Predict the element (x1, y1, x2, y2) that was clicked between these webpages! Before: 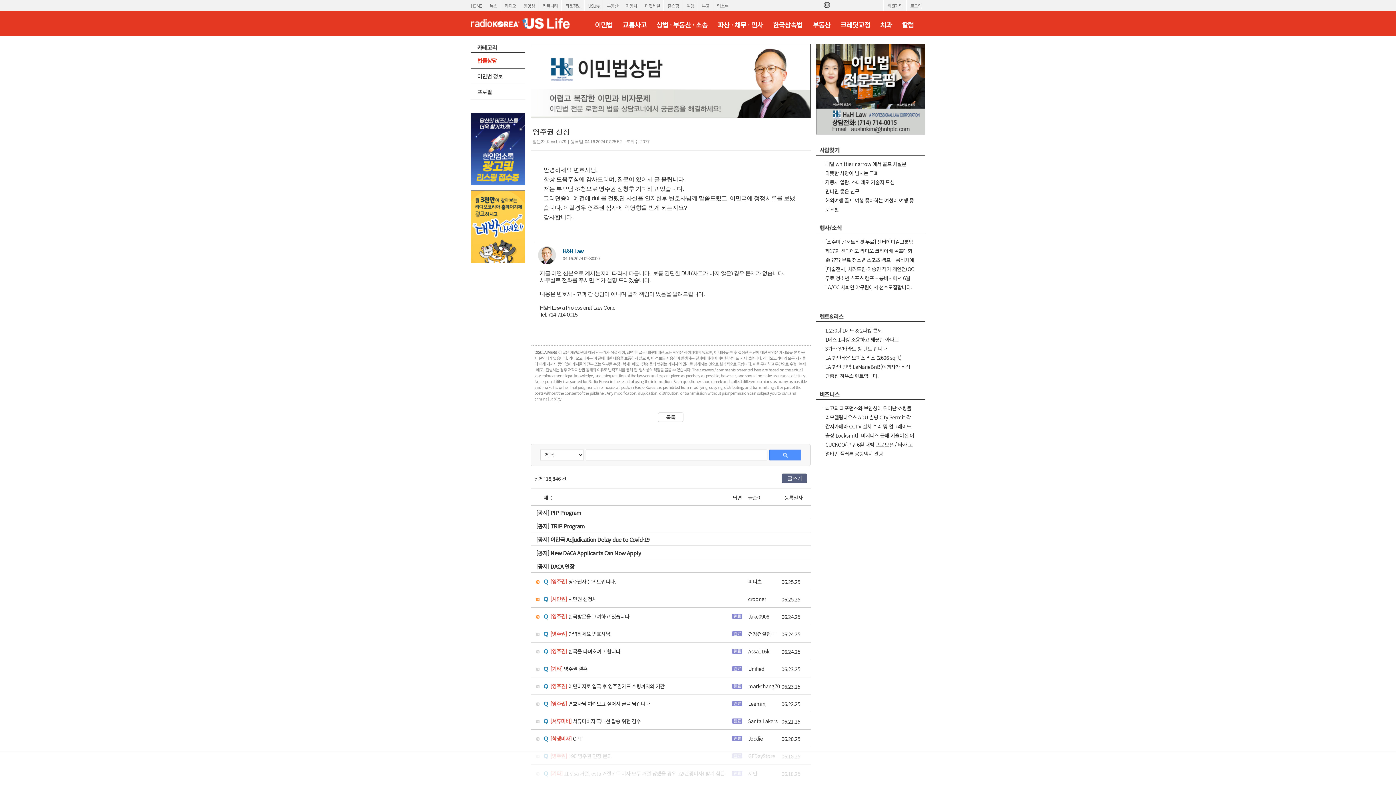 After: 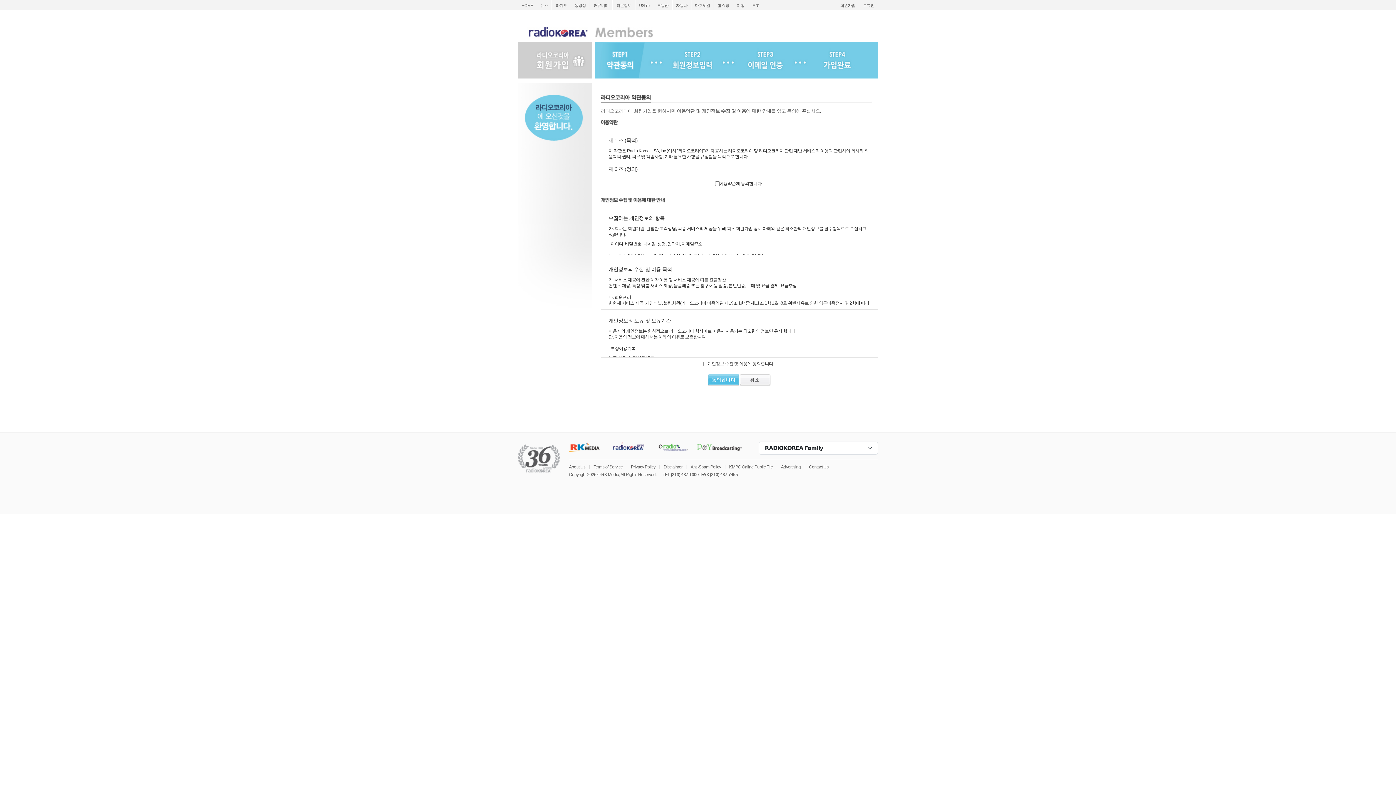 Action: label: 회원가입 bbox: (884, 0, 906, 11)